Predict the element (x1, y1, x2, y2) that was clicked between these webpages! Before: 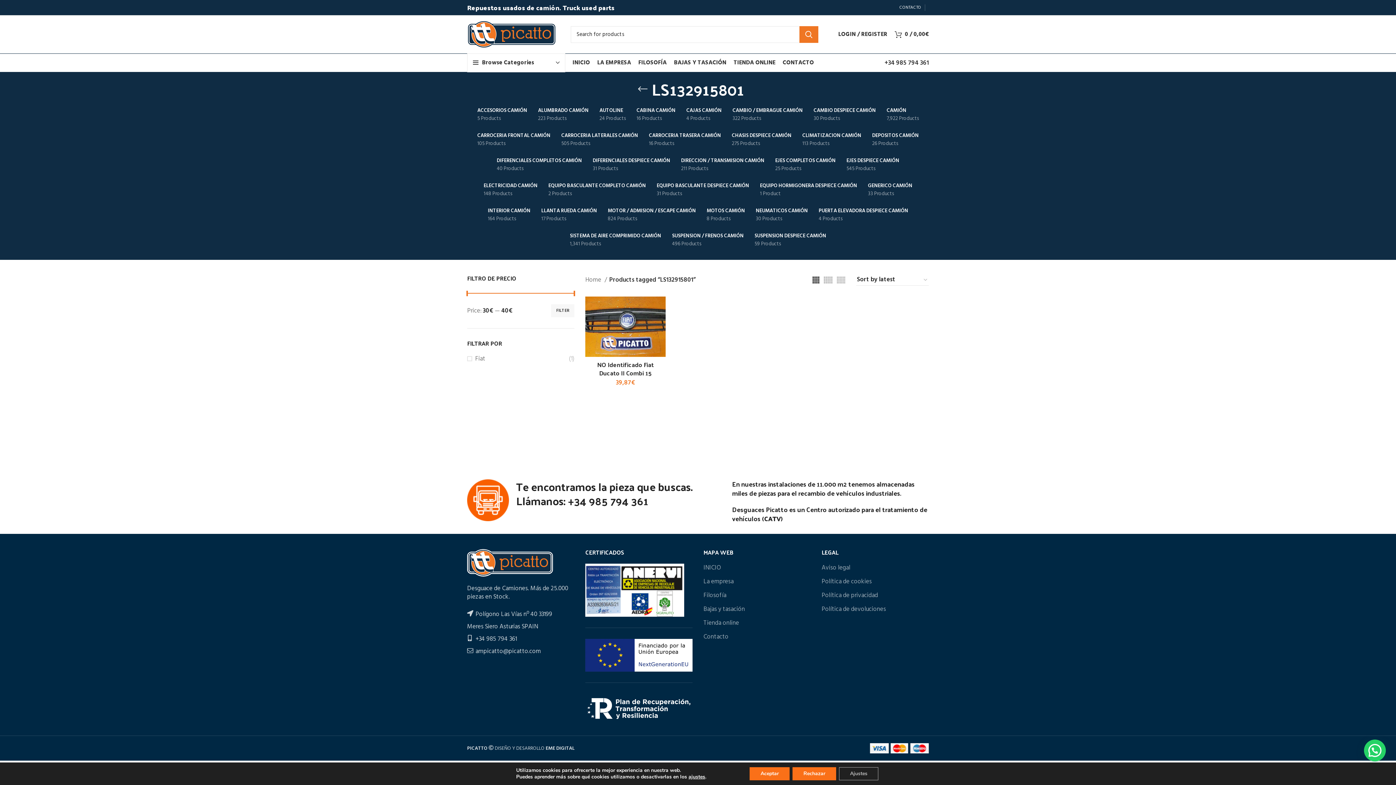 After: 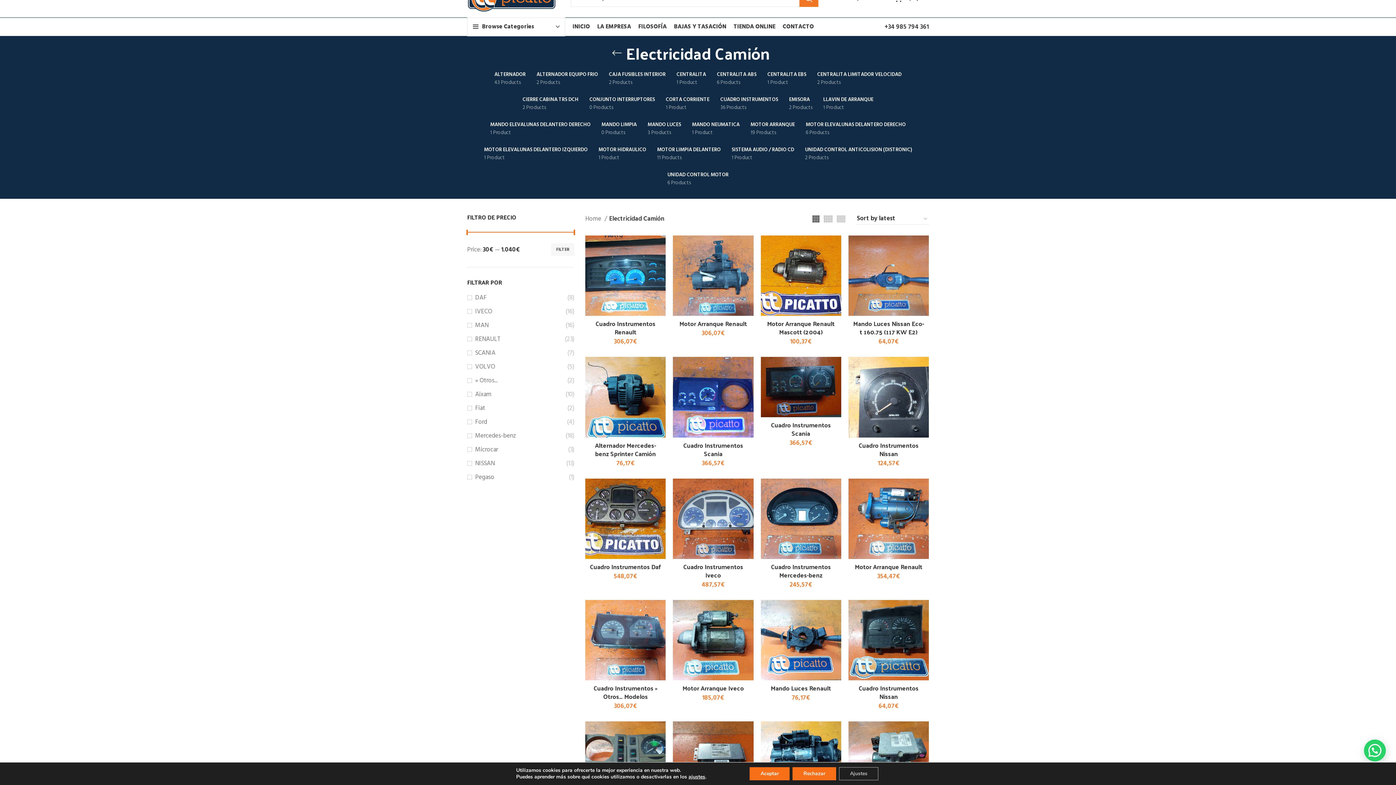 Action: label: ELECTRICIDAD CAMIÓN
148 Products bbox: (478, 177, 543, 202)